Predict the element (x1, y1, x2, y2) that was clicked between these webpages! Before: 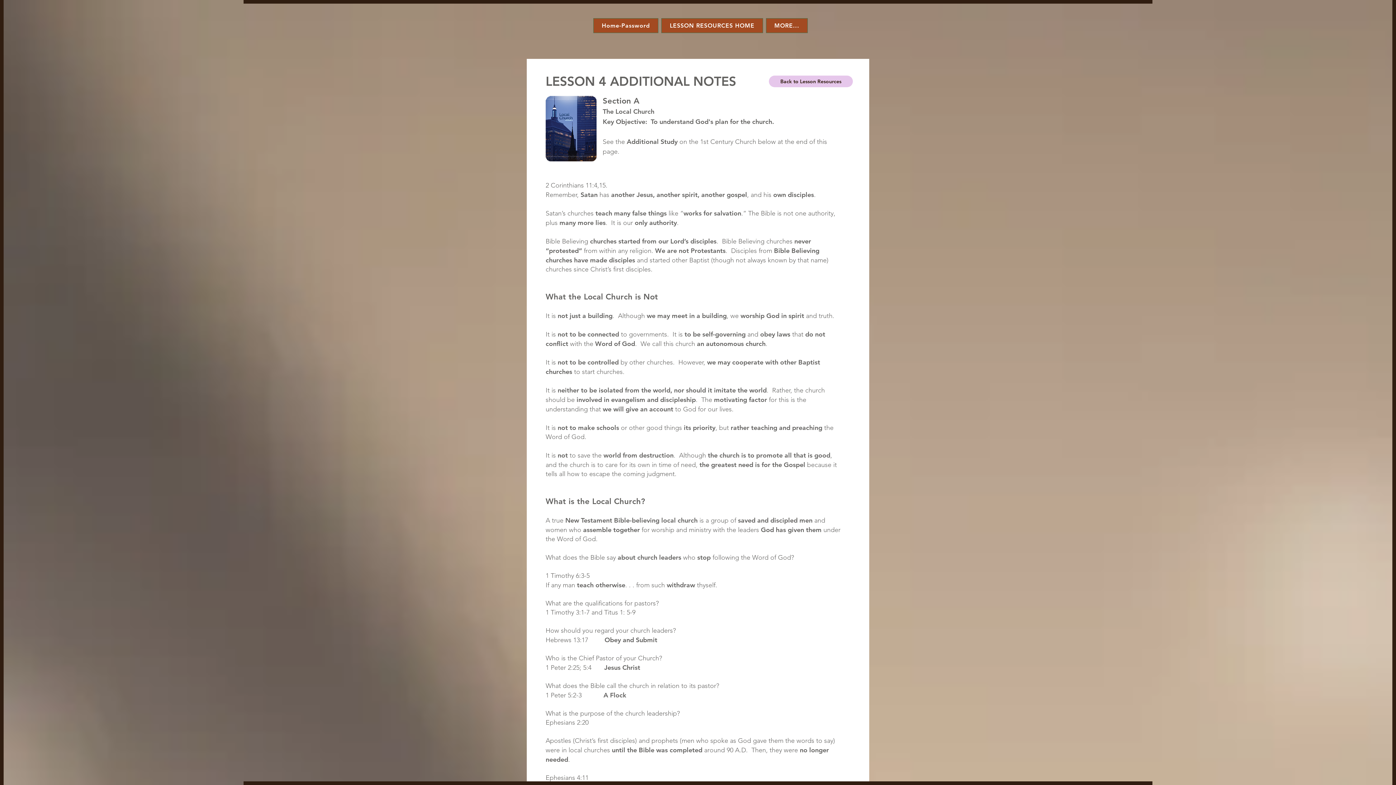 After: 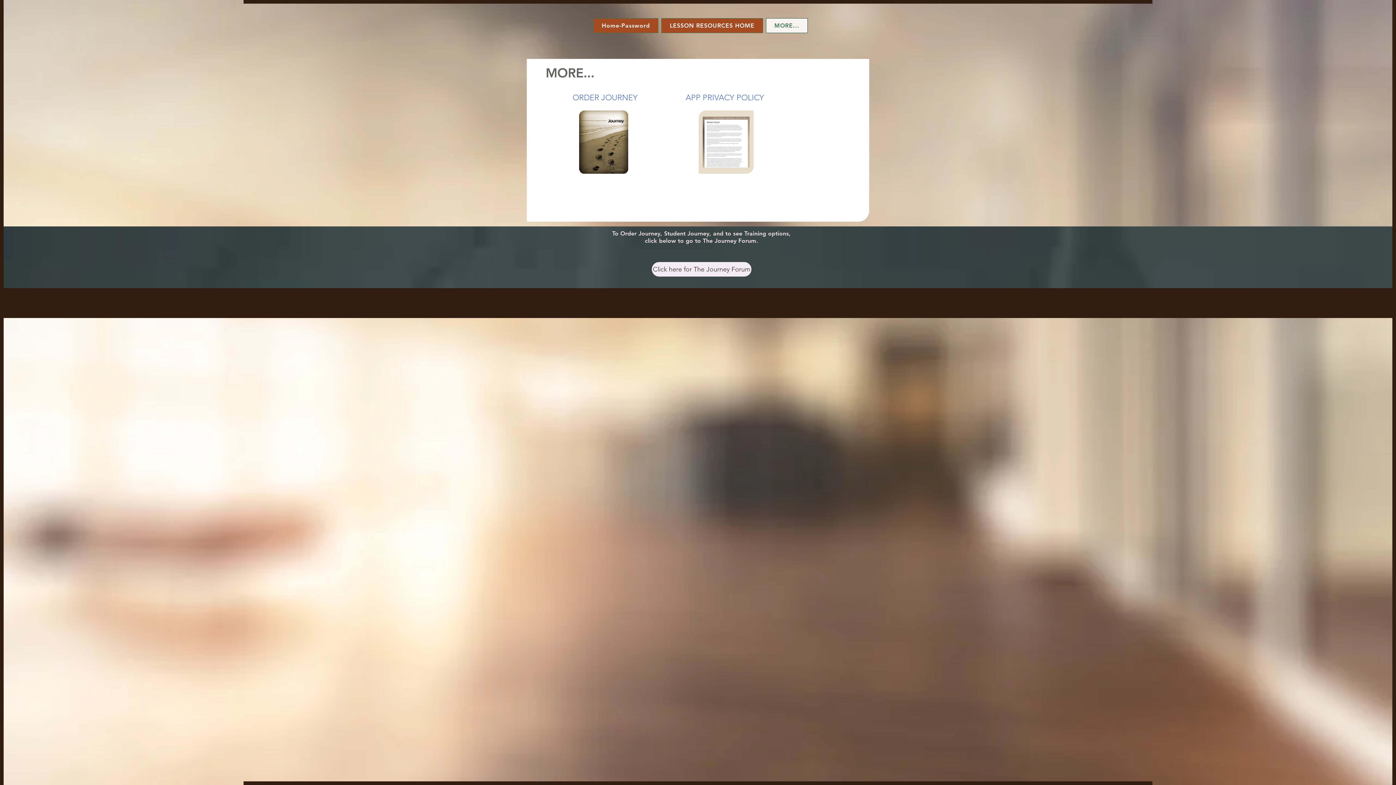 Action: bbox: (766, 18, 807, 33) label: MORE...